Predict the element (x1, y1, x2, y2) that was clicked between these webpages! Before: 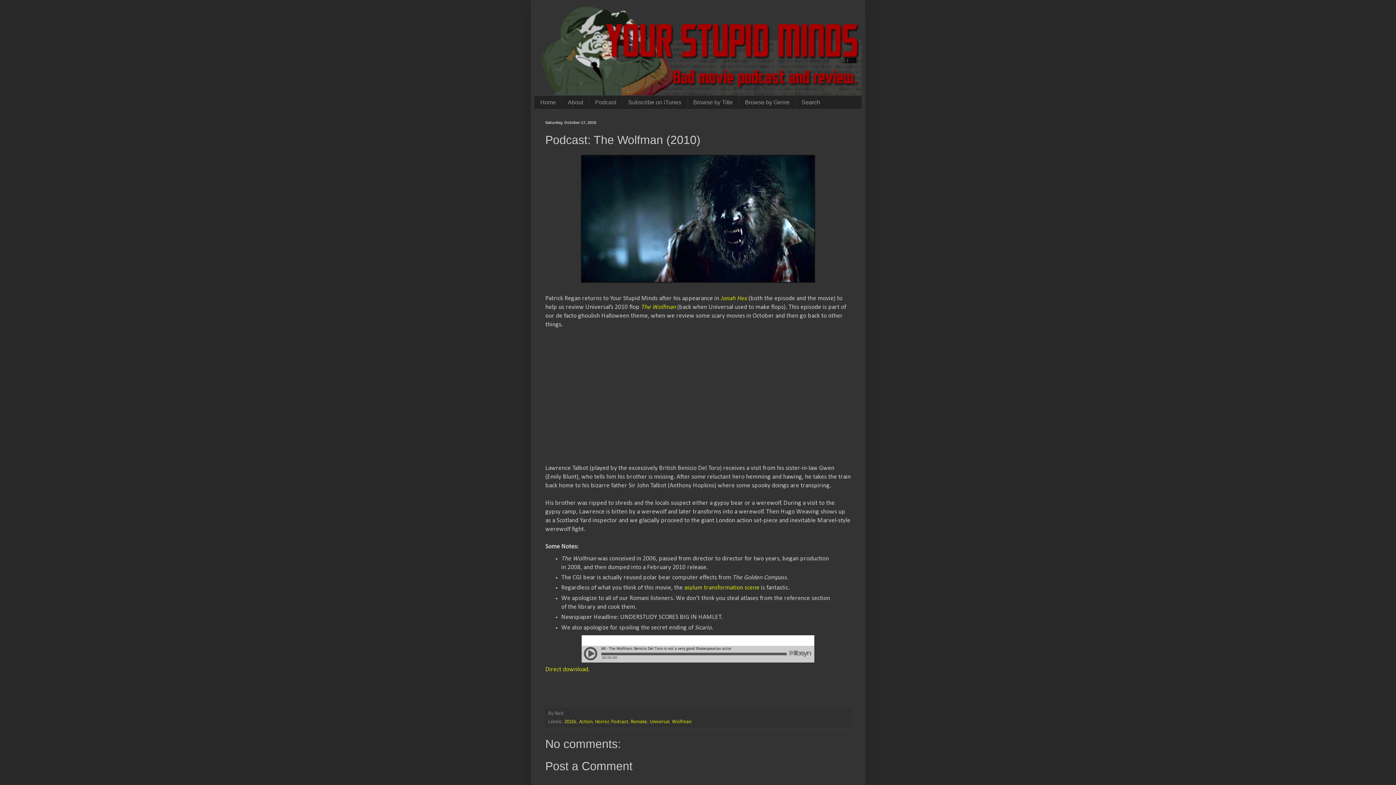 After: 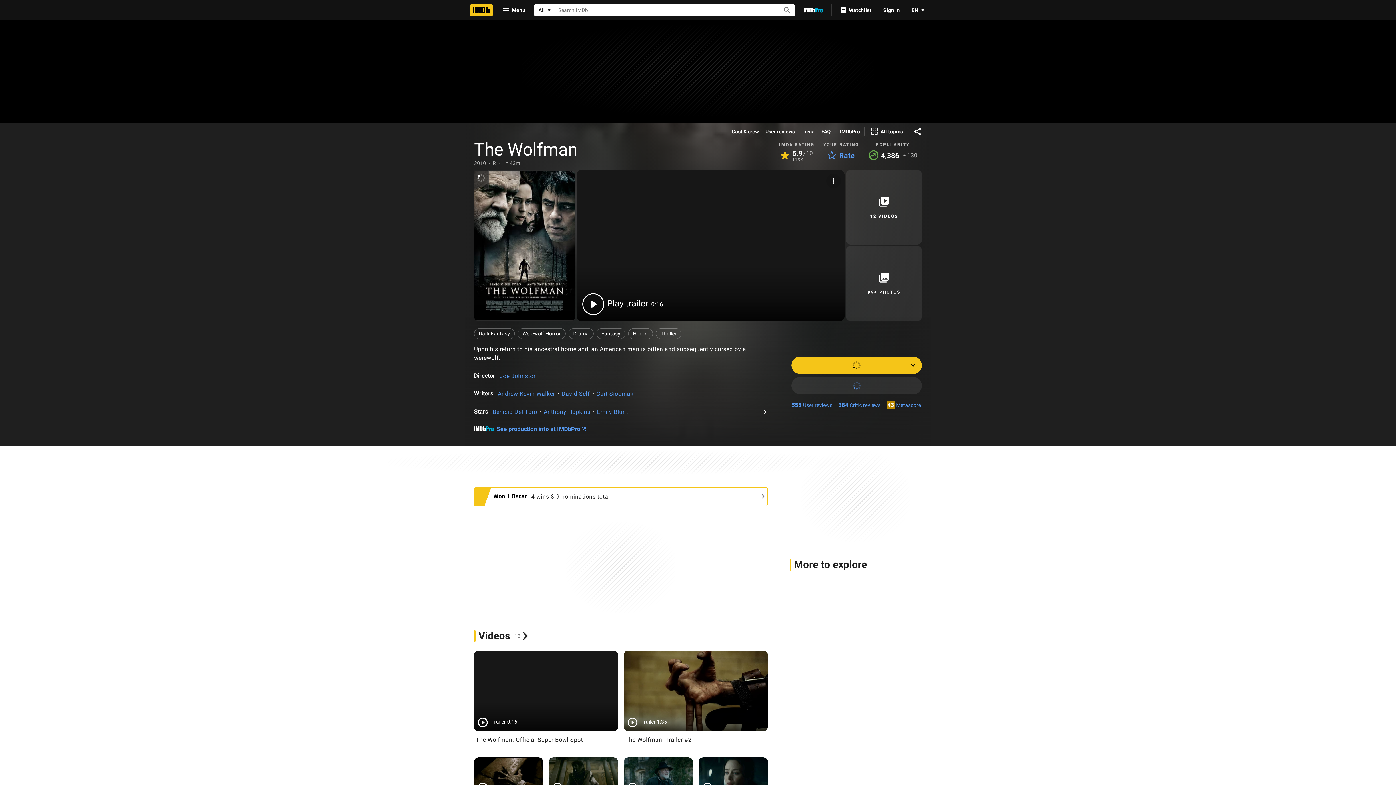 Action: bbox: (641, 304, 676, 310) label: The Wolfman